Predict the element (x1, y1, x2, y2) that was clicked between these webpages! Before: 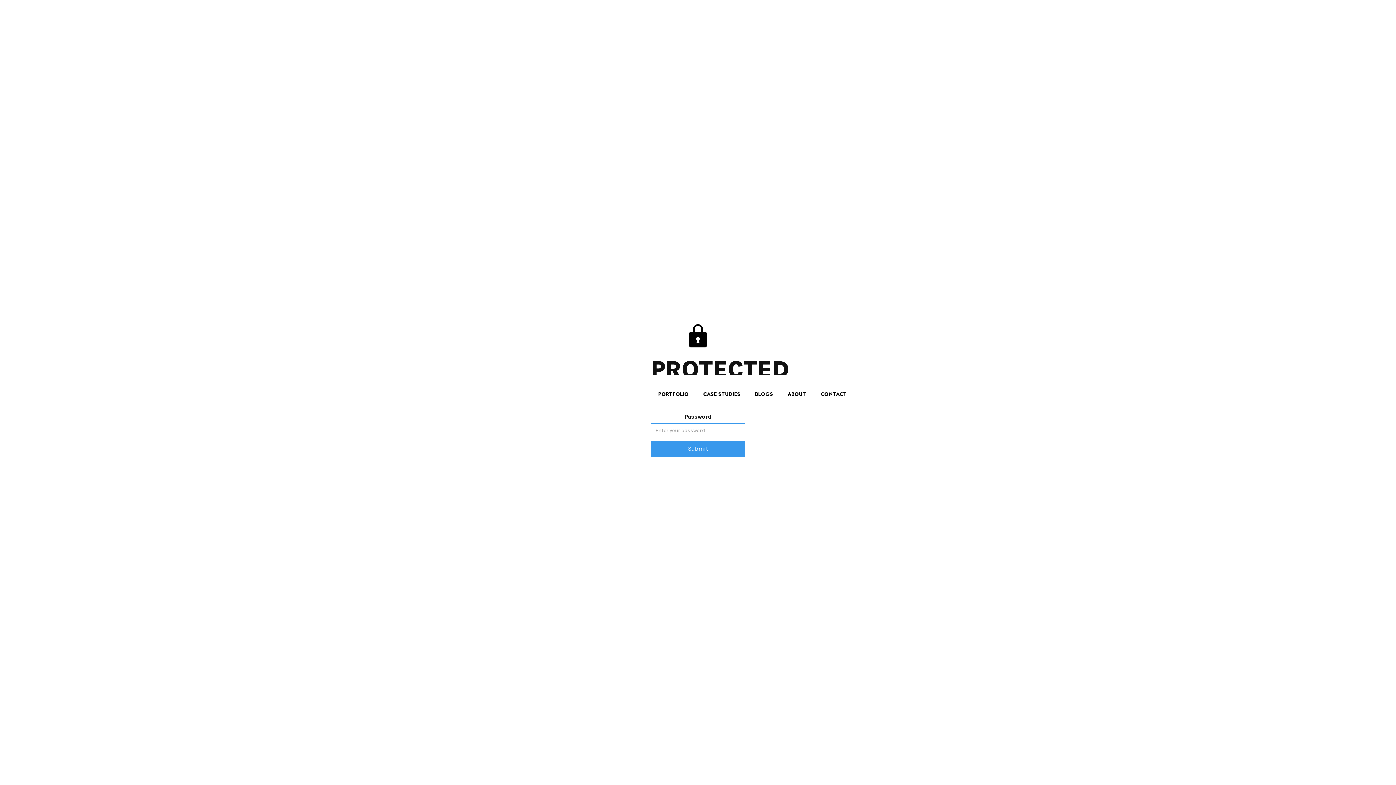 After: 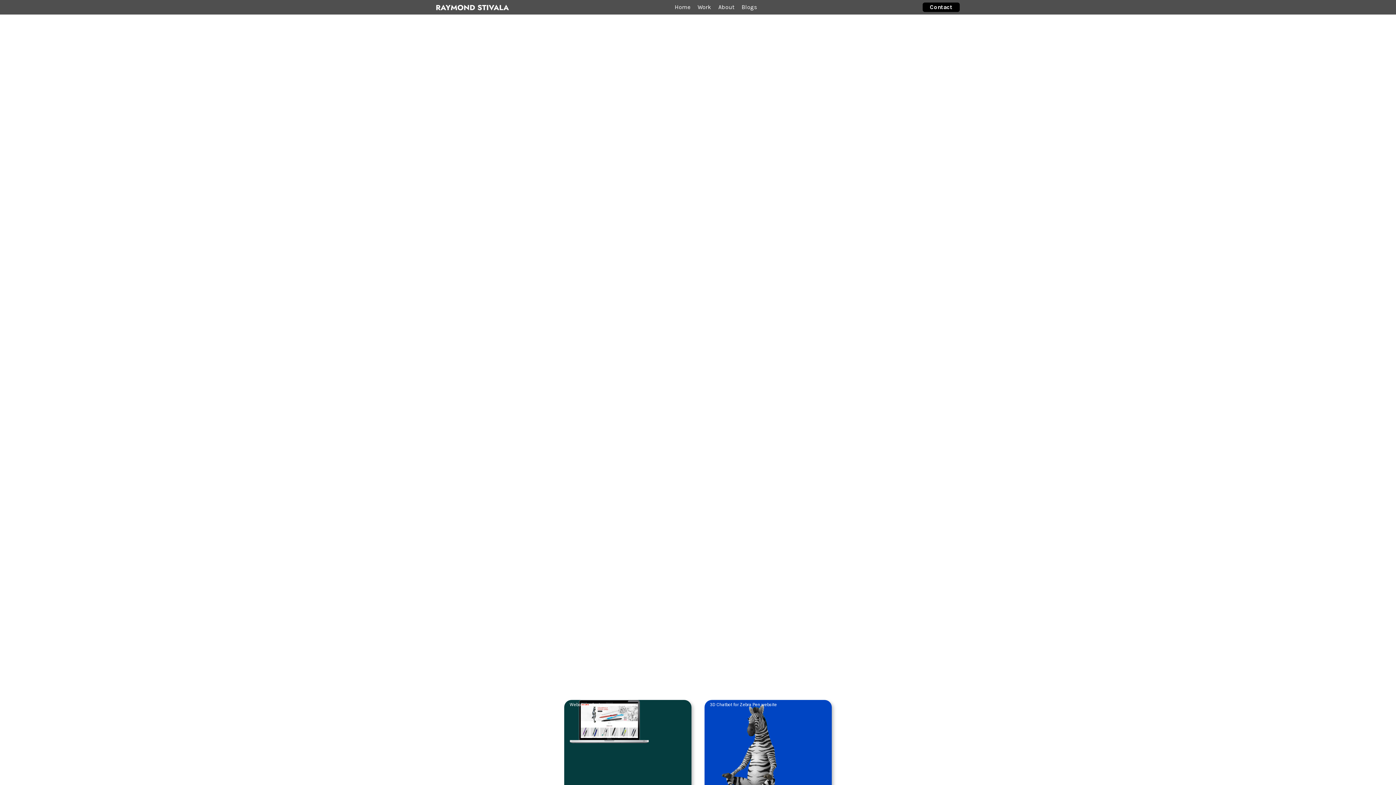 Action: label: CASE STUDIES bbox: (696, 382, 747, 403)